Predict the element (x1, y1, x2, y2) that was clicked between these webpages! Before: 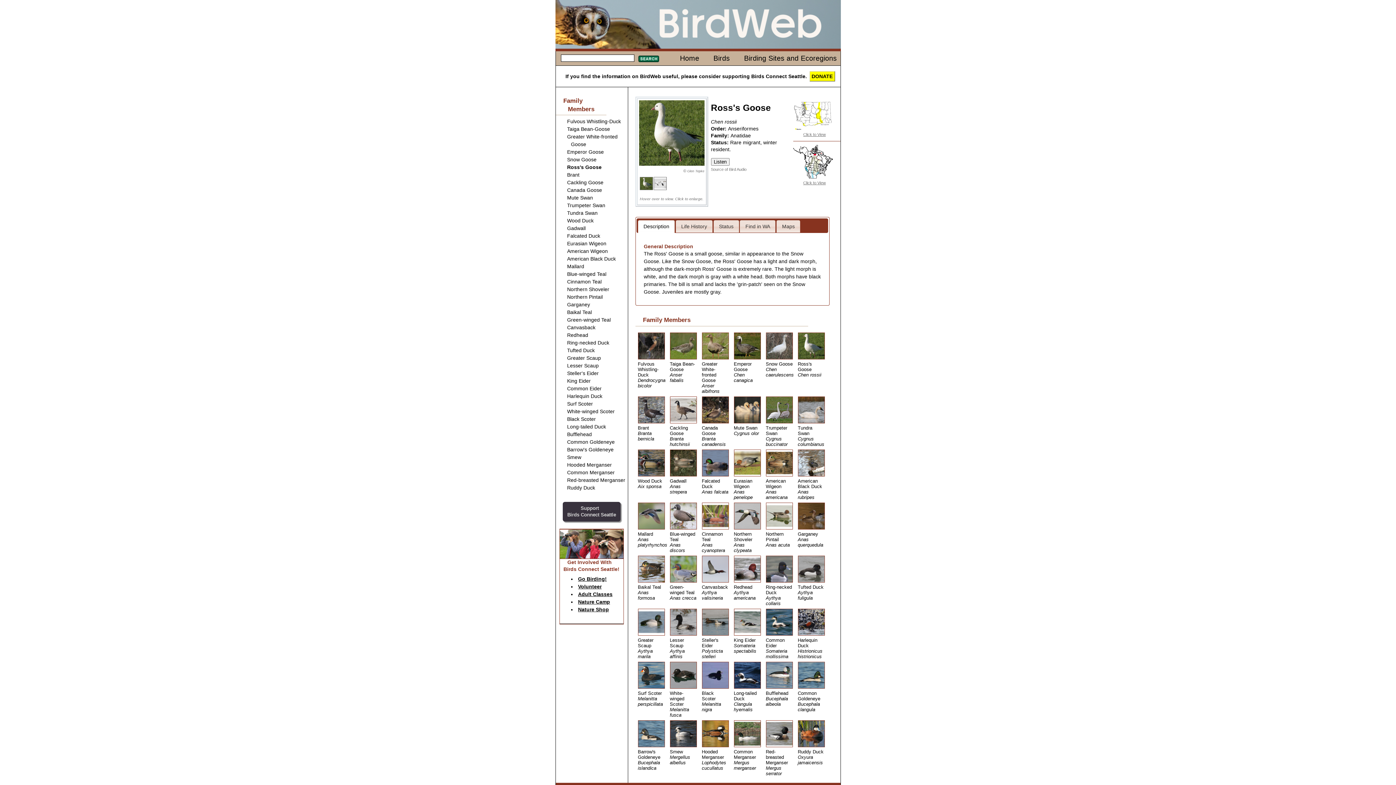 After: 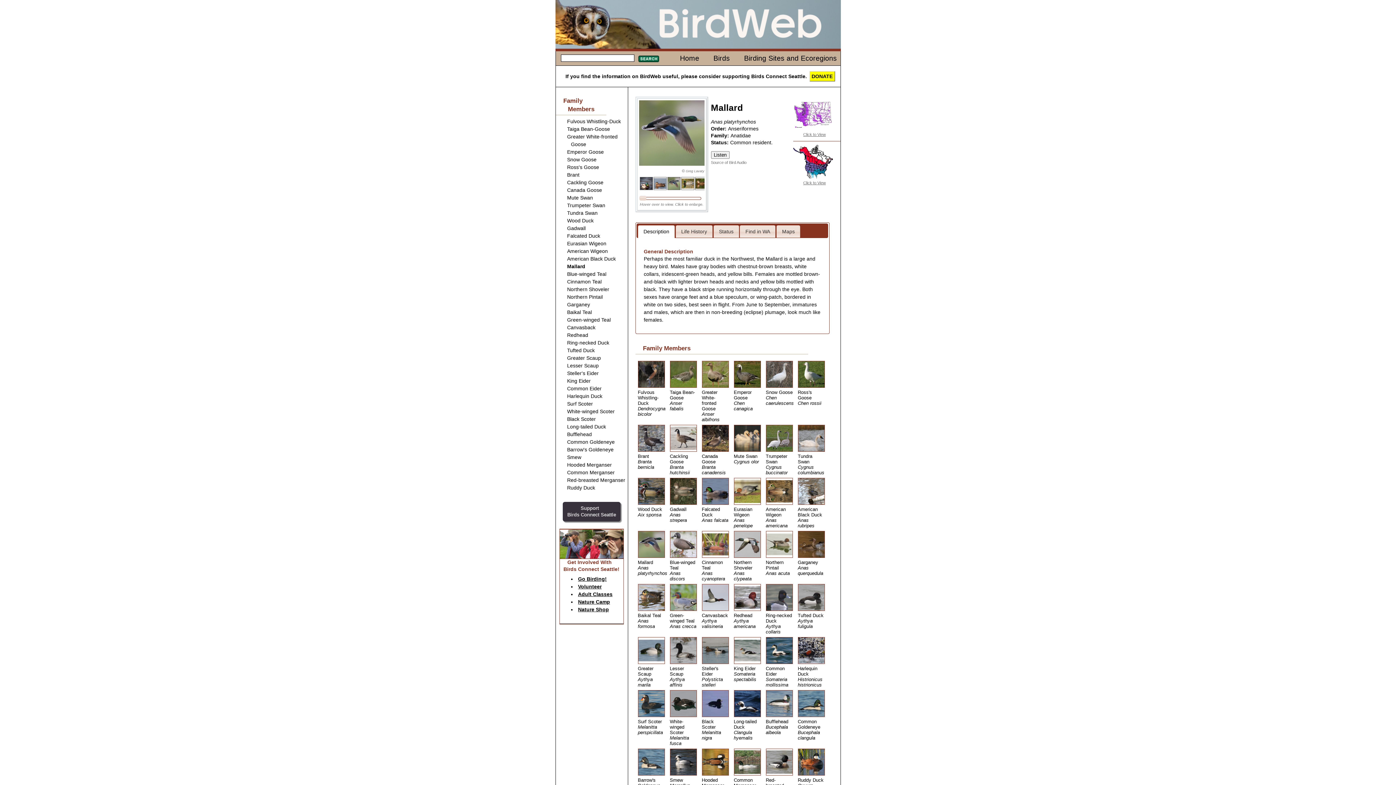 Action: bbox: (638, 525, 664, 548) label: Mallard
Anas platyrhynchos